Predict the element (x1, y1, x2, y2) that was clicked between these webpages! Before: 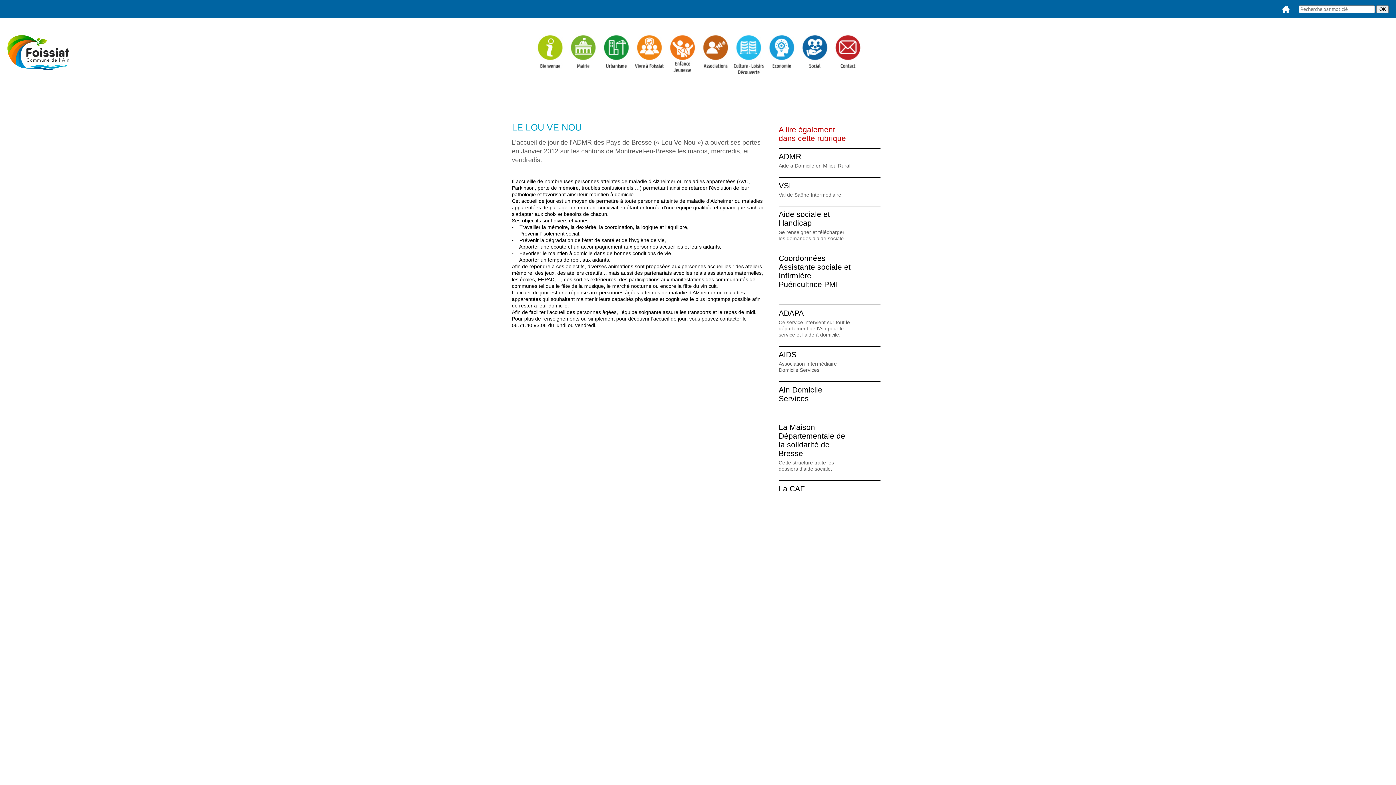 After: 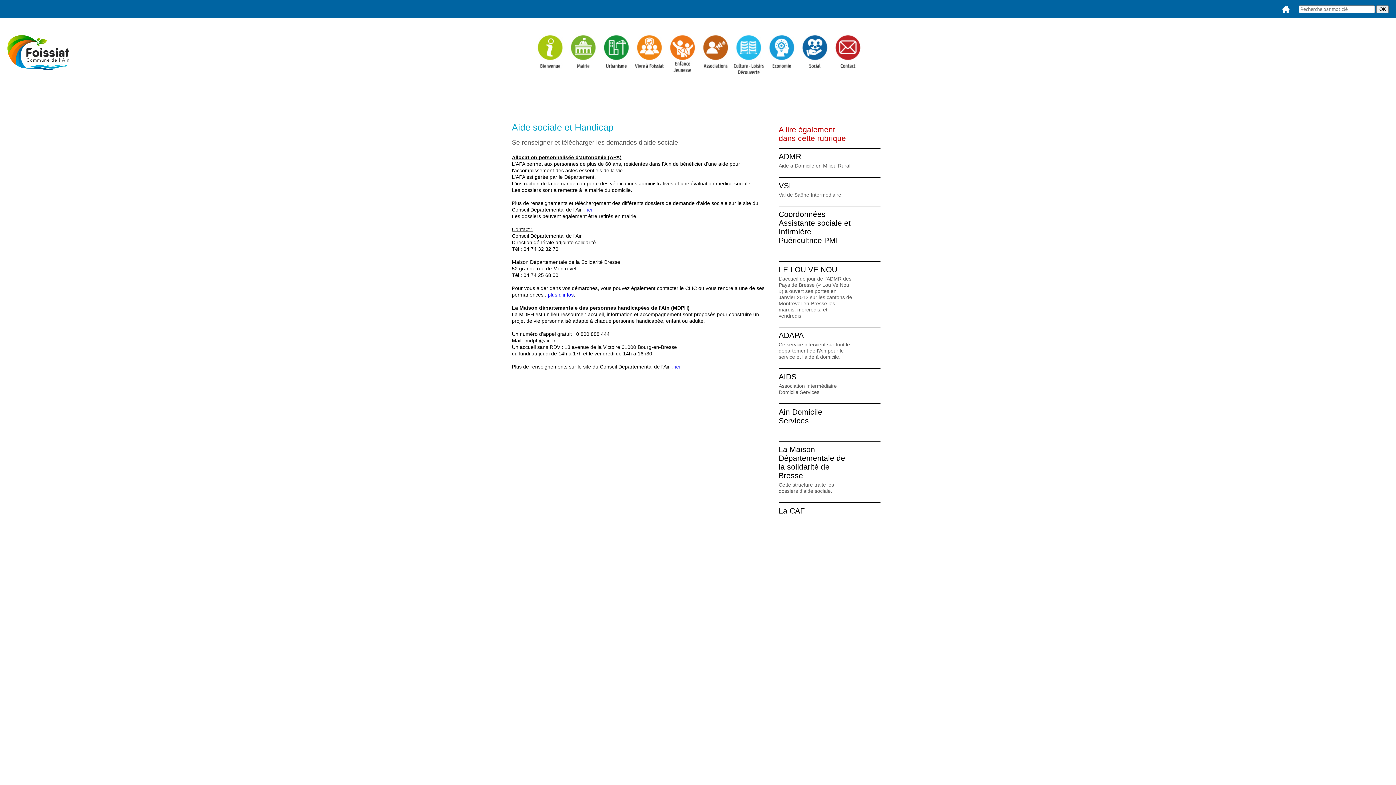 Action: bbox: (778, 206, 880, 250) label: Aide sociale et Handicap
Se renseigner et télécharger les demandes d'aide sociale

 